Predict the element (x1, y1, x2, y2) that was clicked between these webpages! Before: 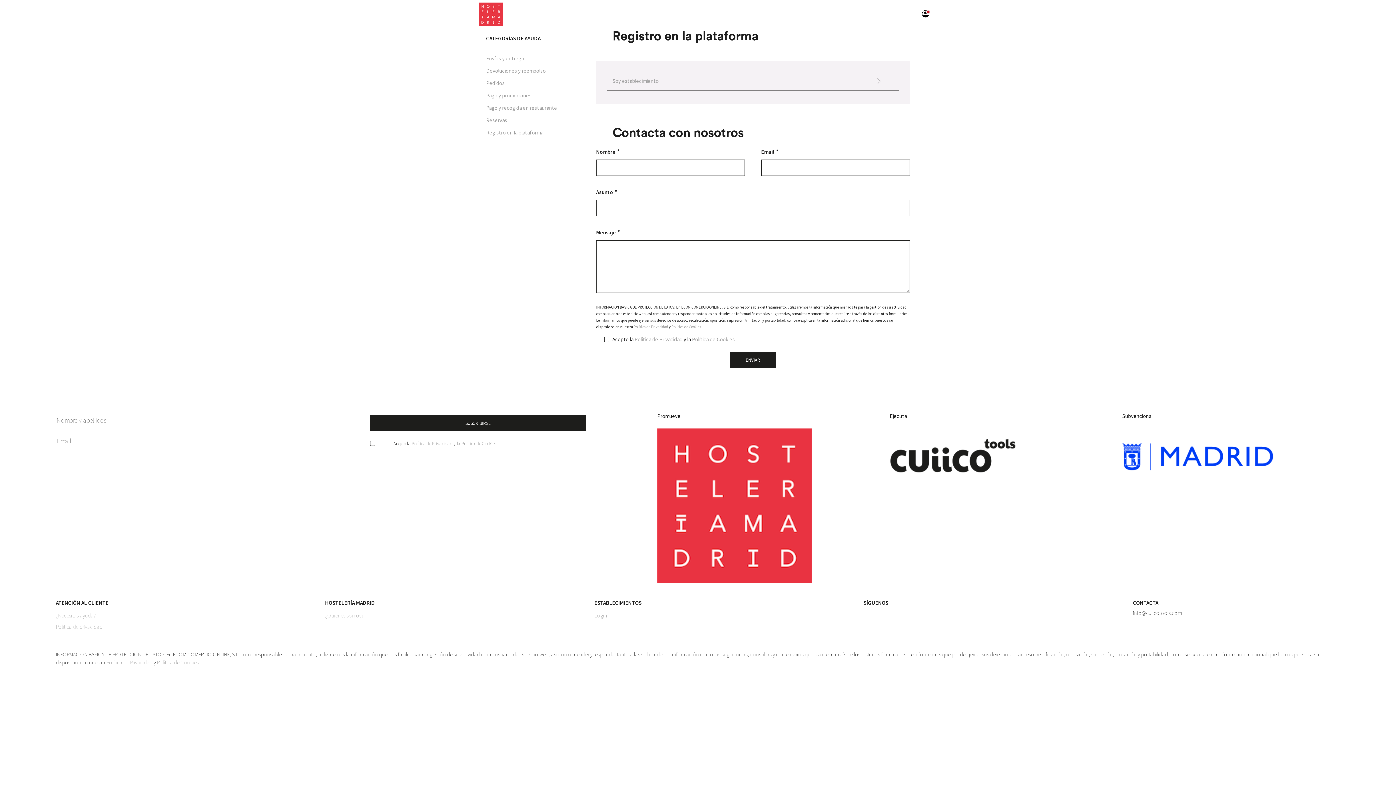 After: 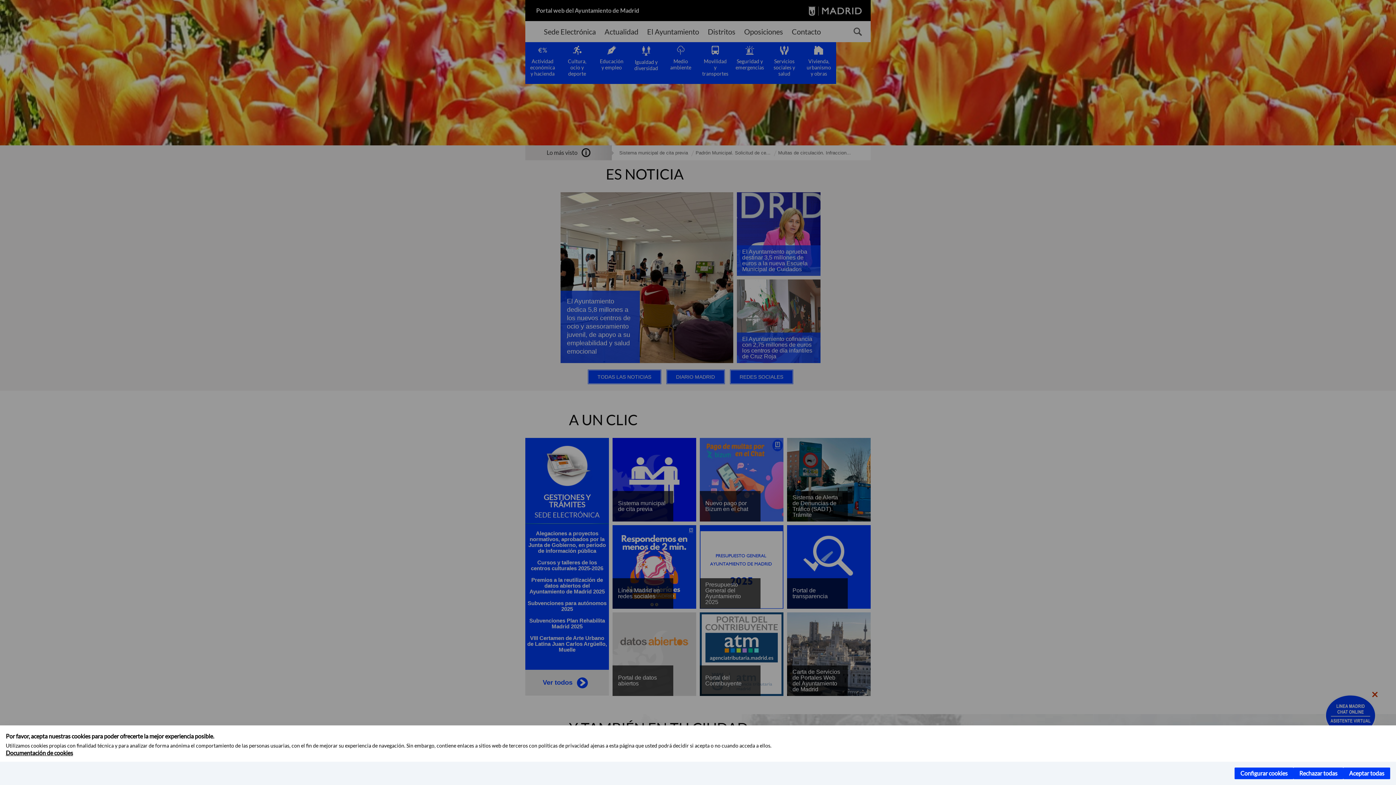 Action: bbox: (1122, 453, 1277, 460)